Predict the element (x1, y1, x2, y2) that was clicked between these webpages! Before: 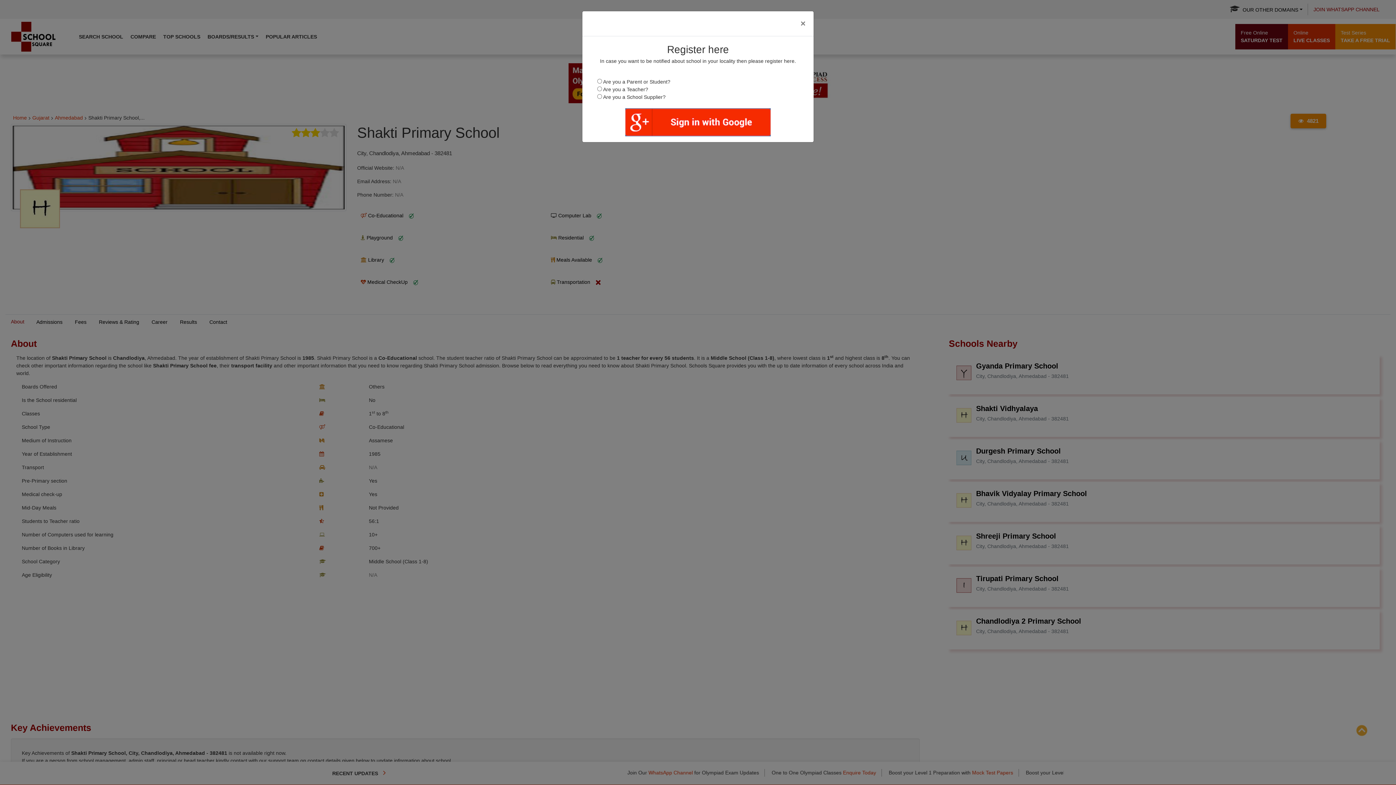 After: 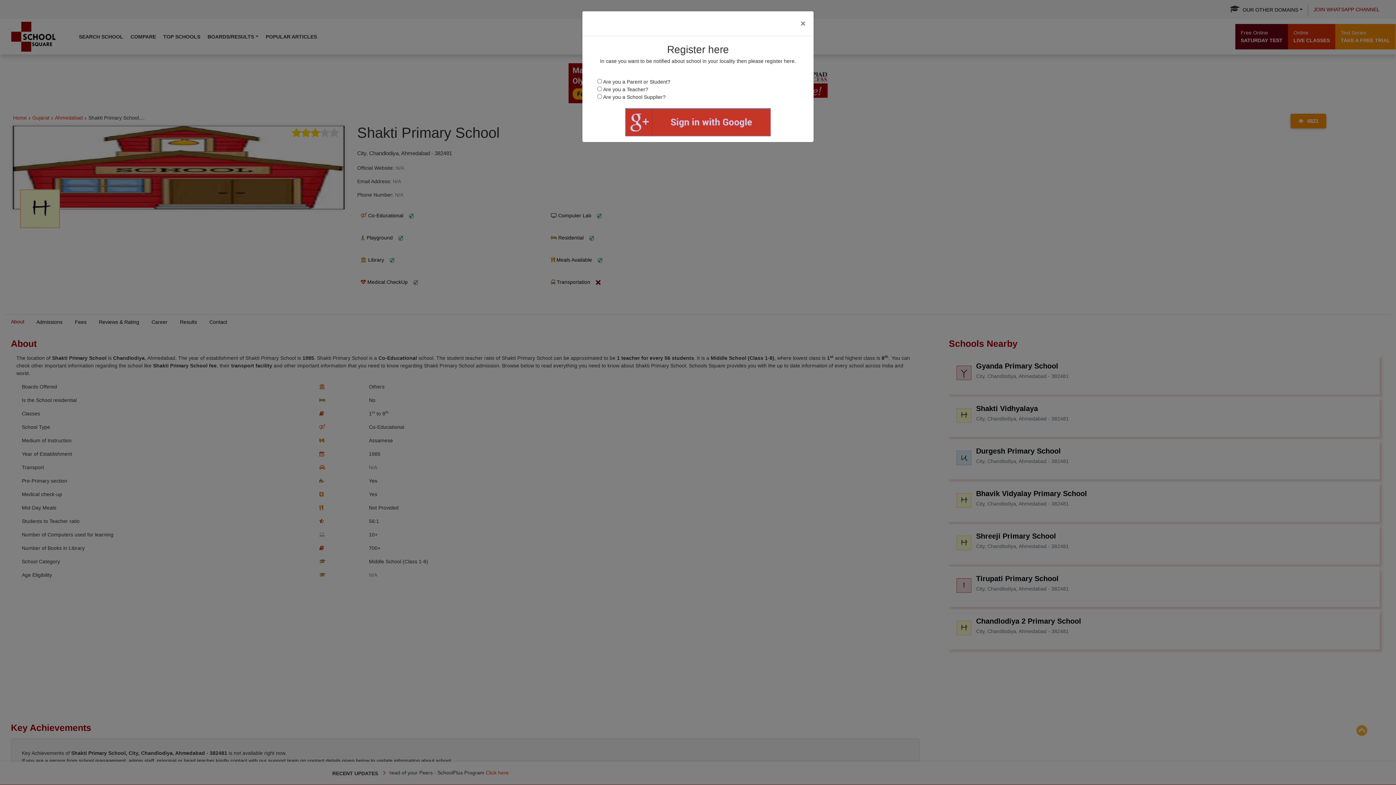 Action: bbox: (625, 108, 770, 136)